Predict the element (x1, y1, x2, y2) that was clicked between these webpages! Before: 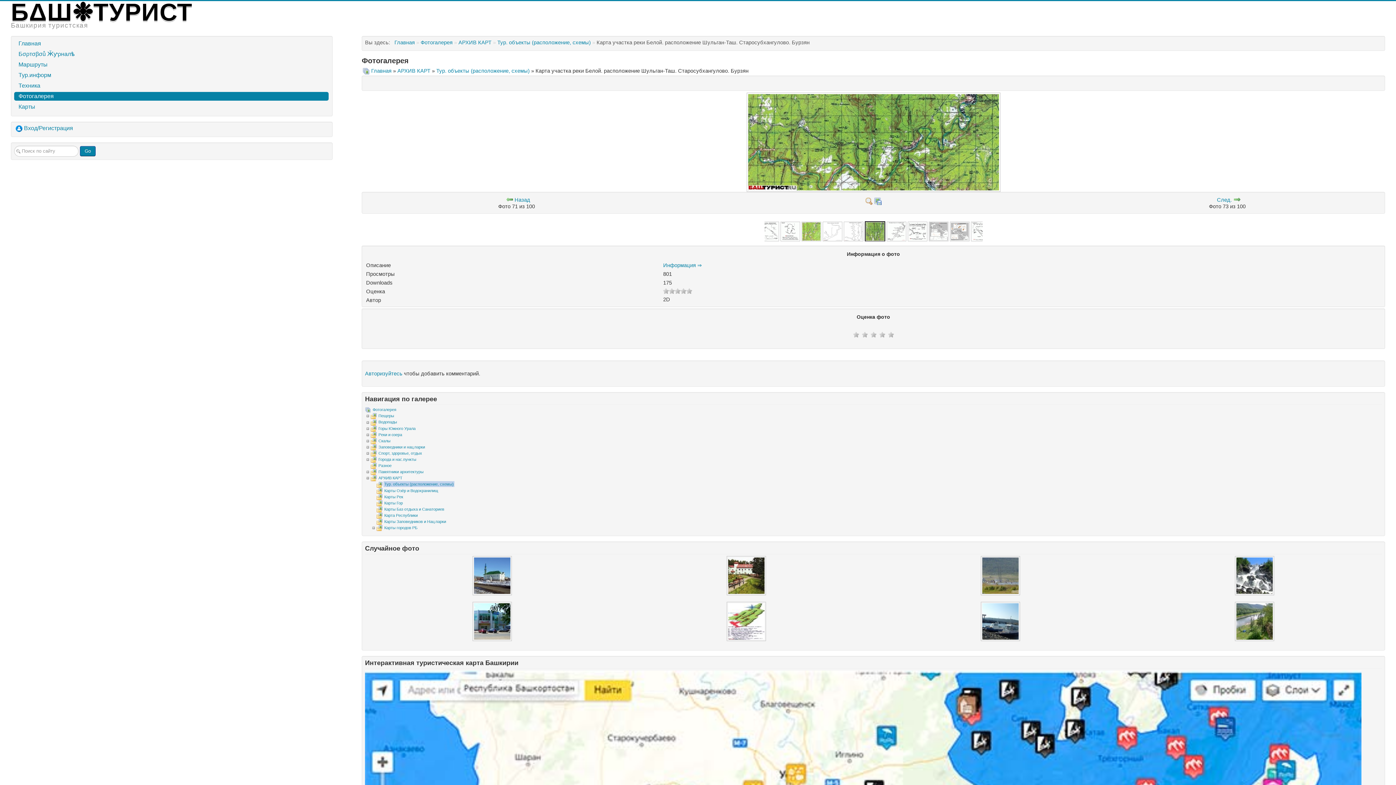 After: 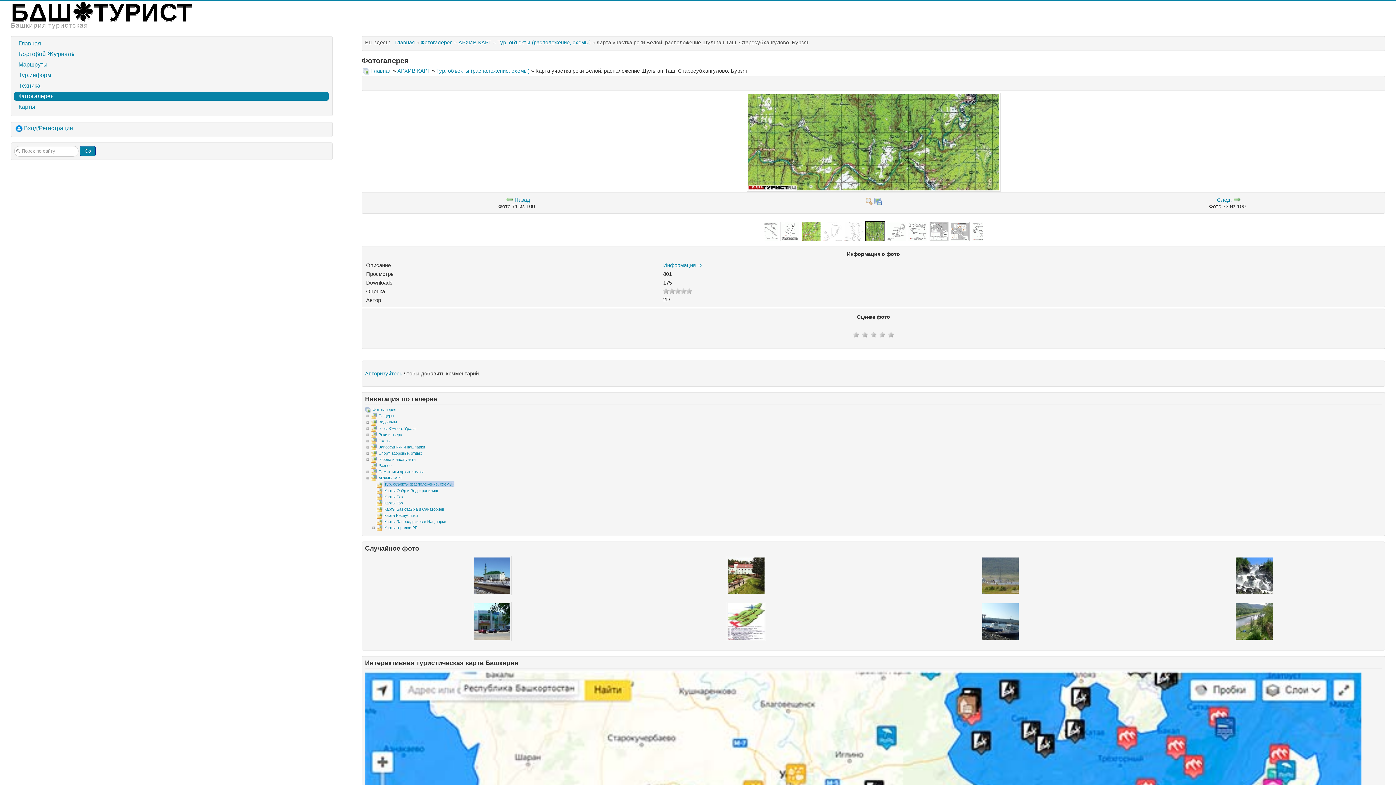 Action: bbox: (746, 185, 1000, 191)